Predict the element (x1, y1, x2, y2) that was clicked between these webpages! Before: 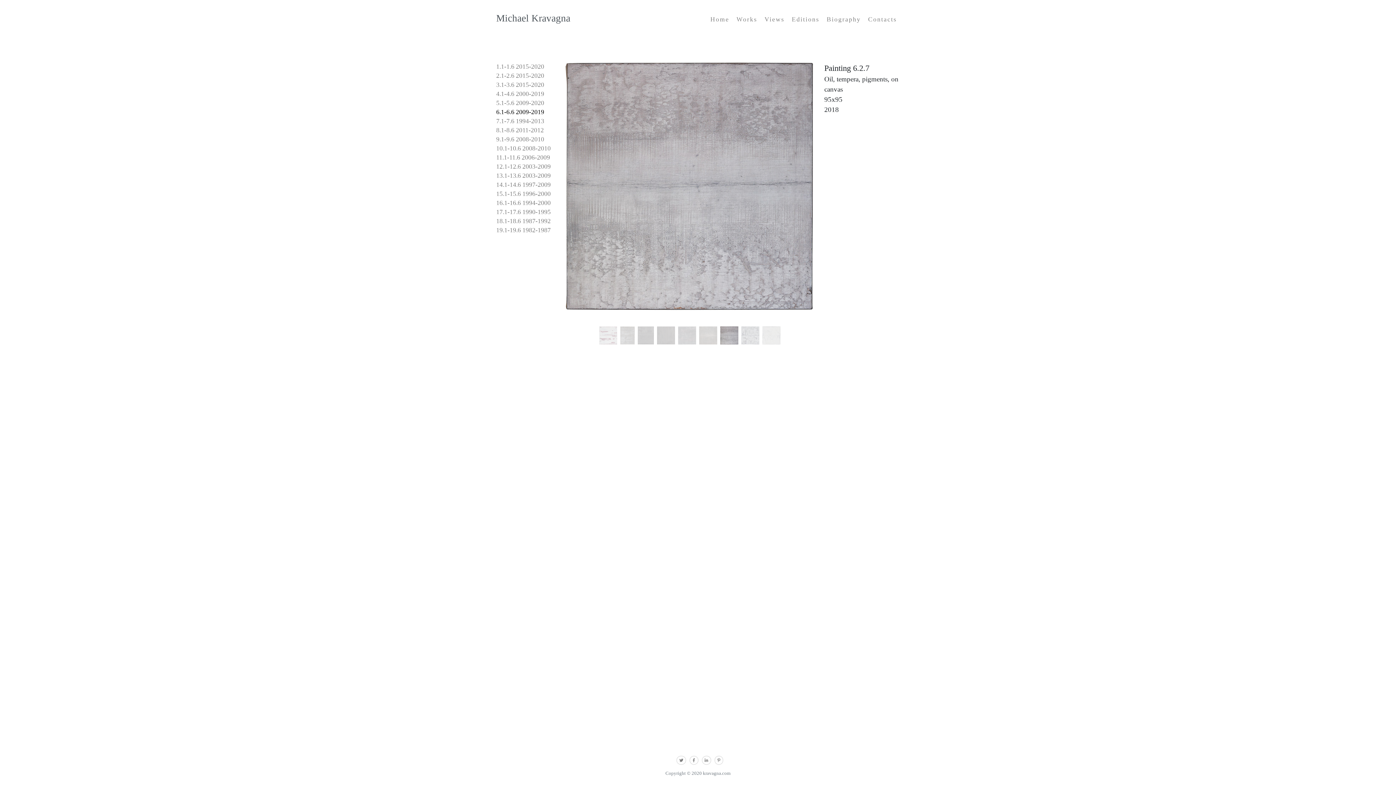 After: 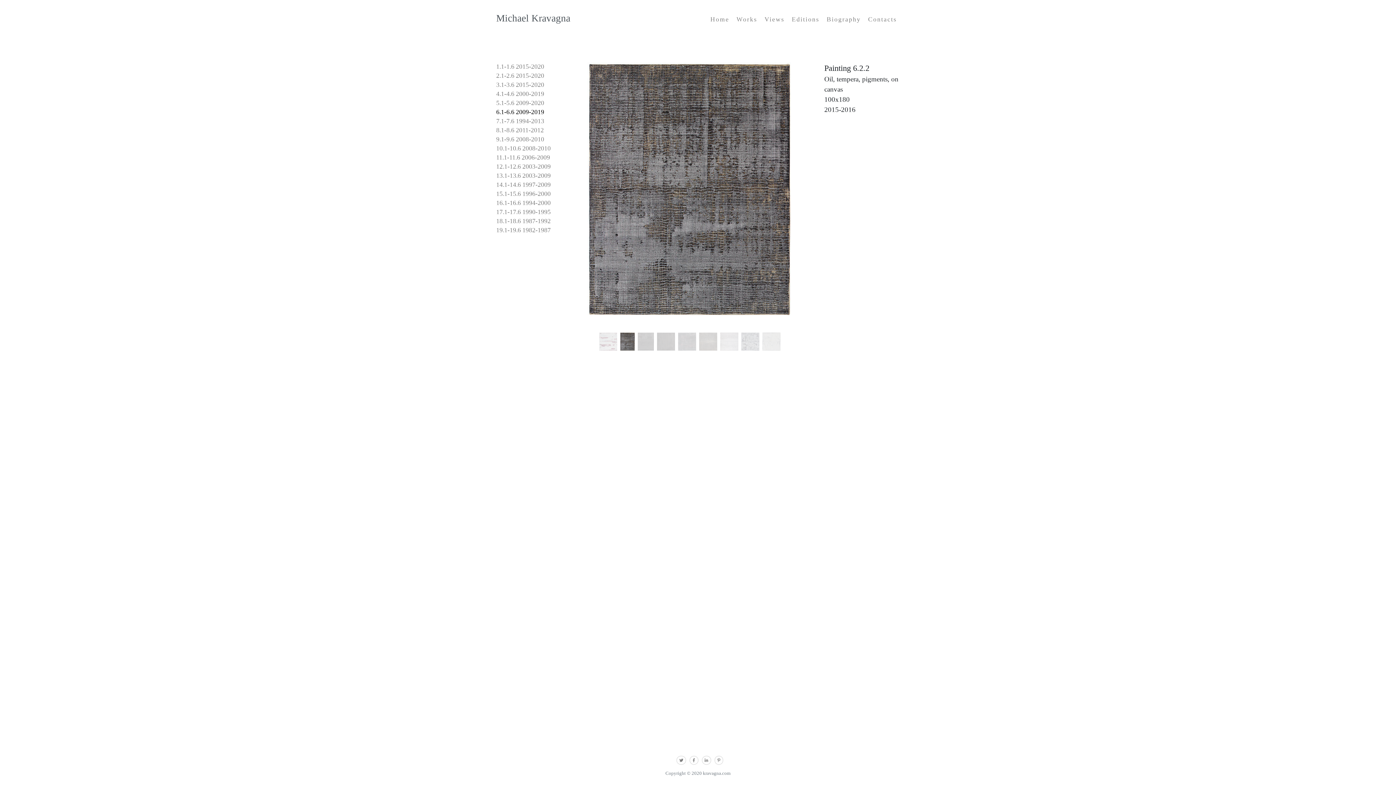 Action: label:   bbox: (620, 337, 636, 344)